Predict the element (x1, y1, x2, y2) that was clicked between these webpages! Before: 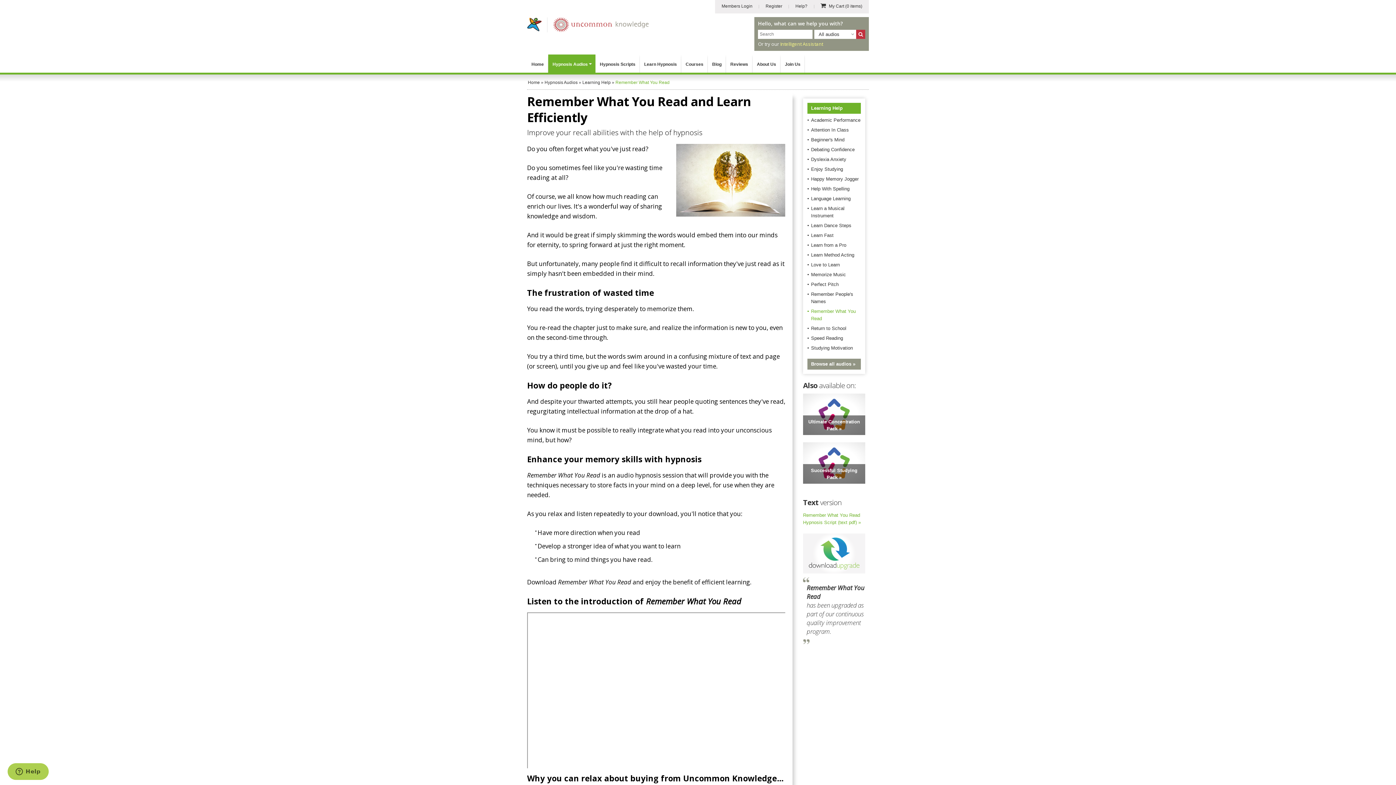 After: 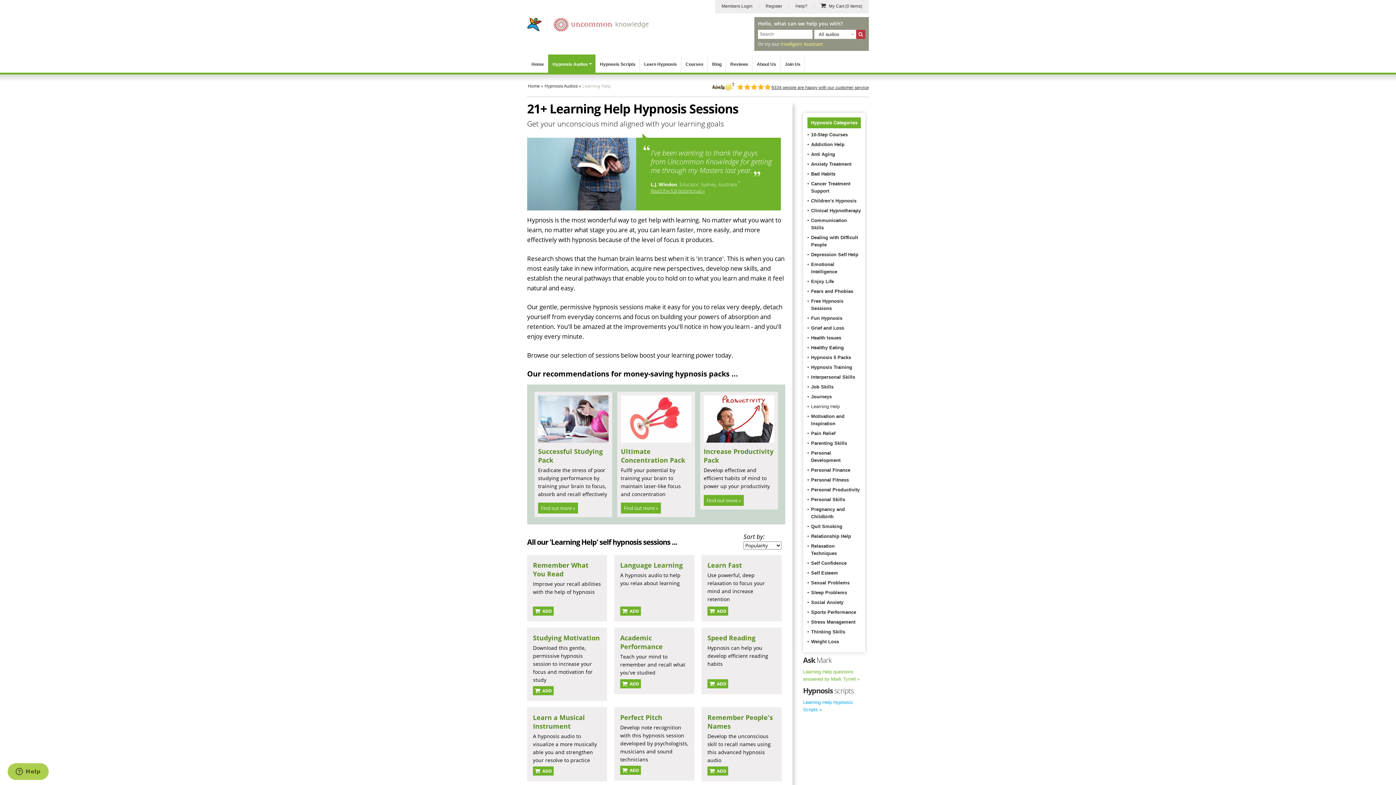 Action: label: Learning Help bbox: (811, 105, 842, 110)